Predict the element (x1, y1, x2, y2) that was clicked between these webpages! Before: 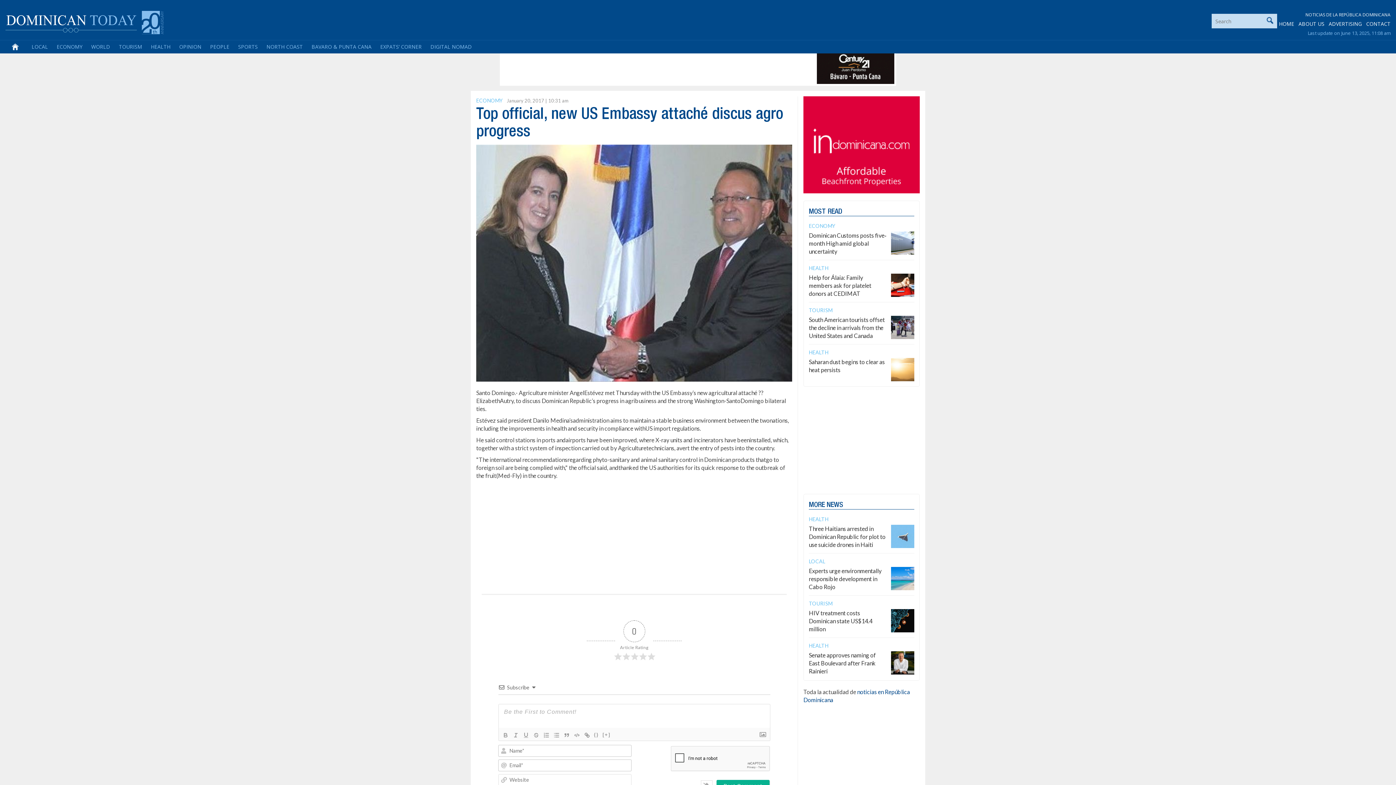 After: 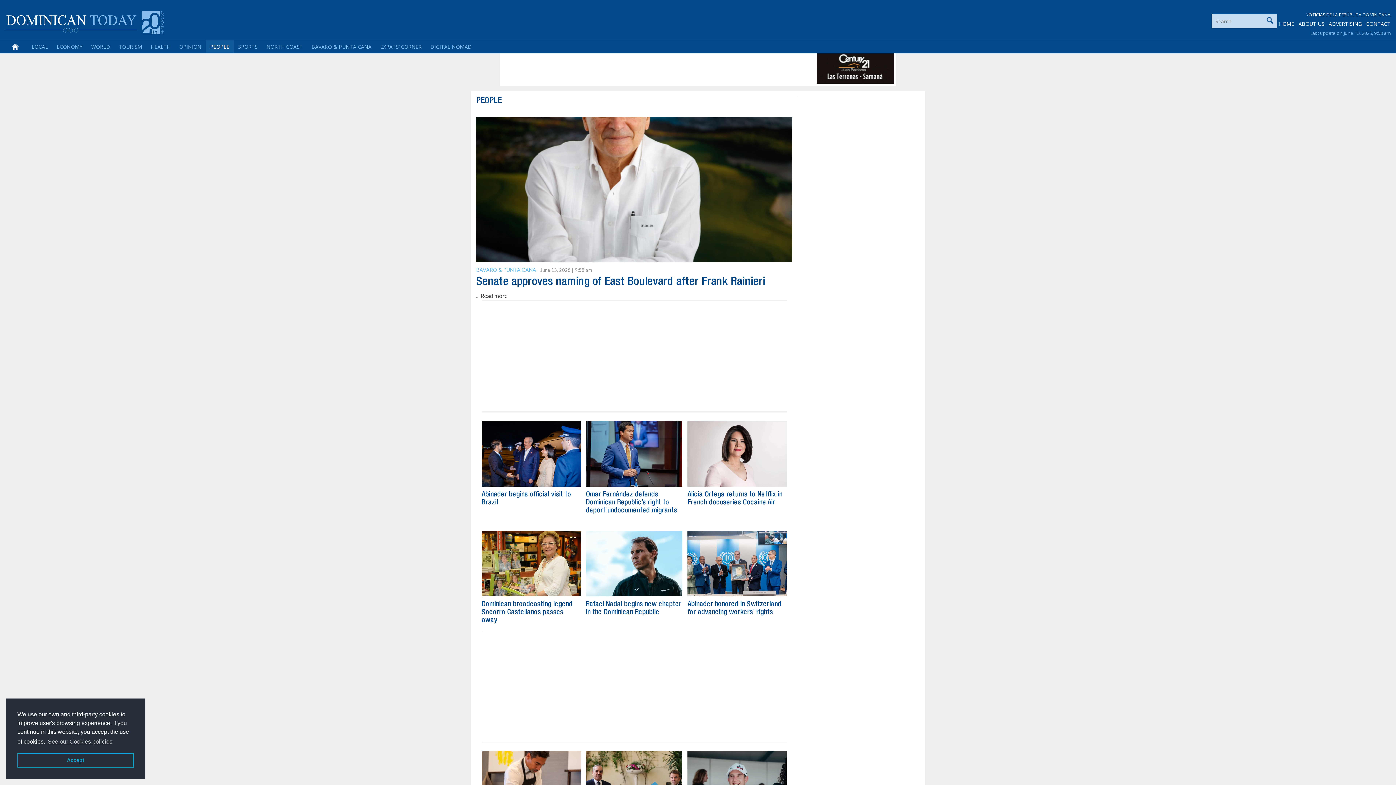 Action: label: PEOPLE bbox: (205, 40, 233, 53)